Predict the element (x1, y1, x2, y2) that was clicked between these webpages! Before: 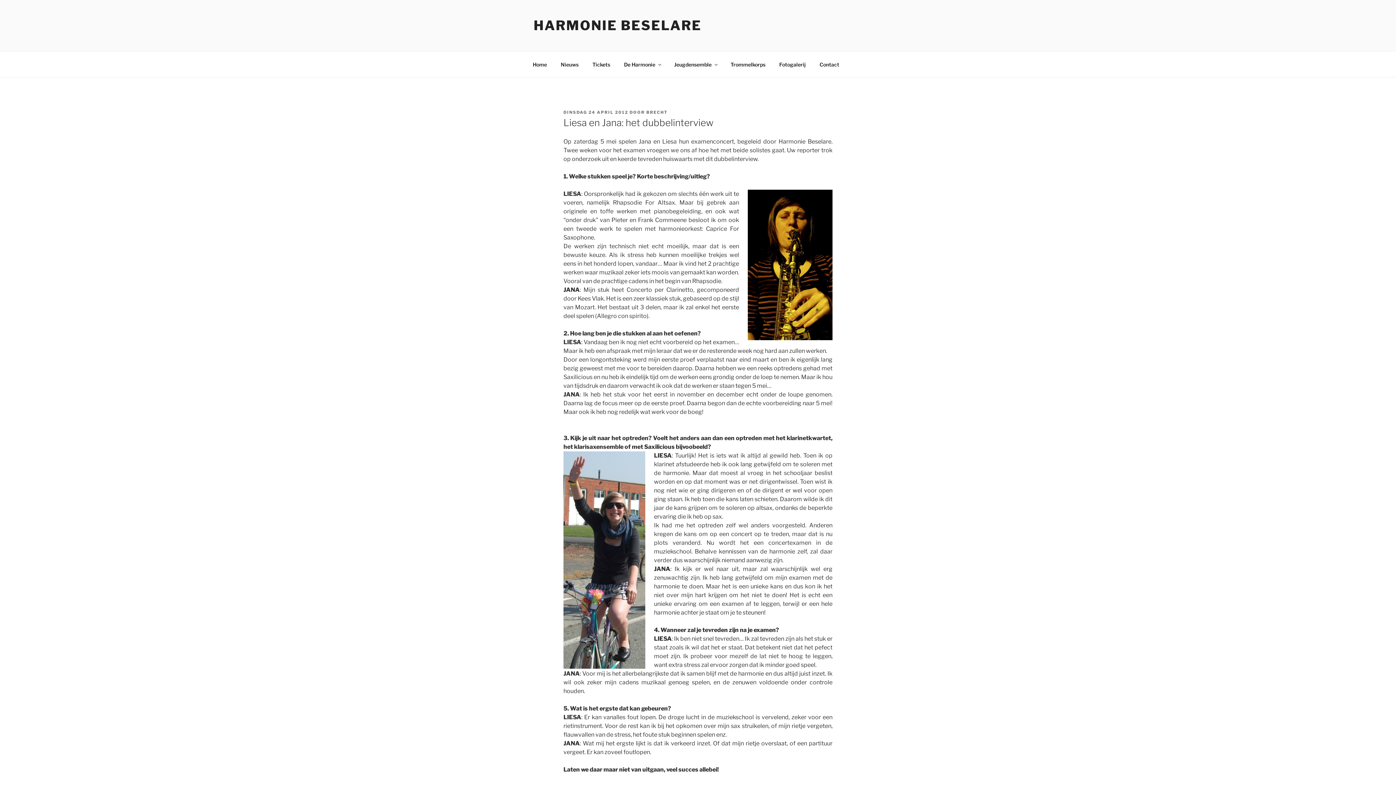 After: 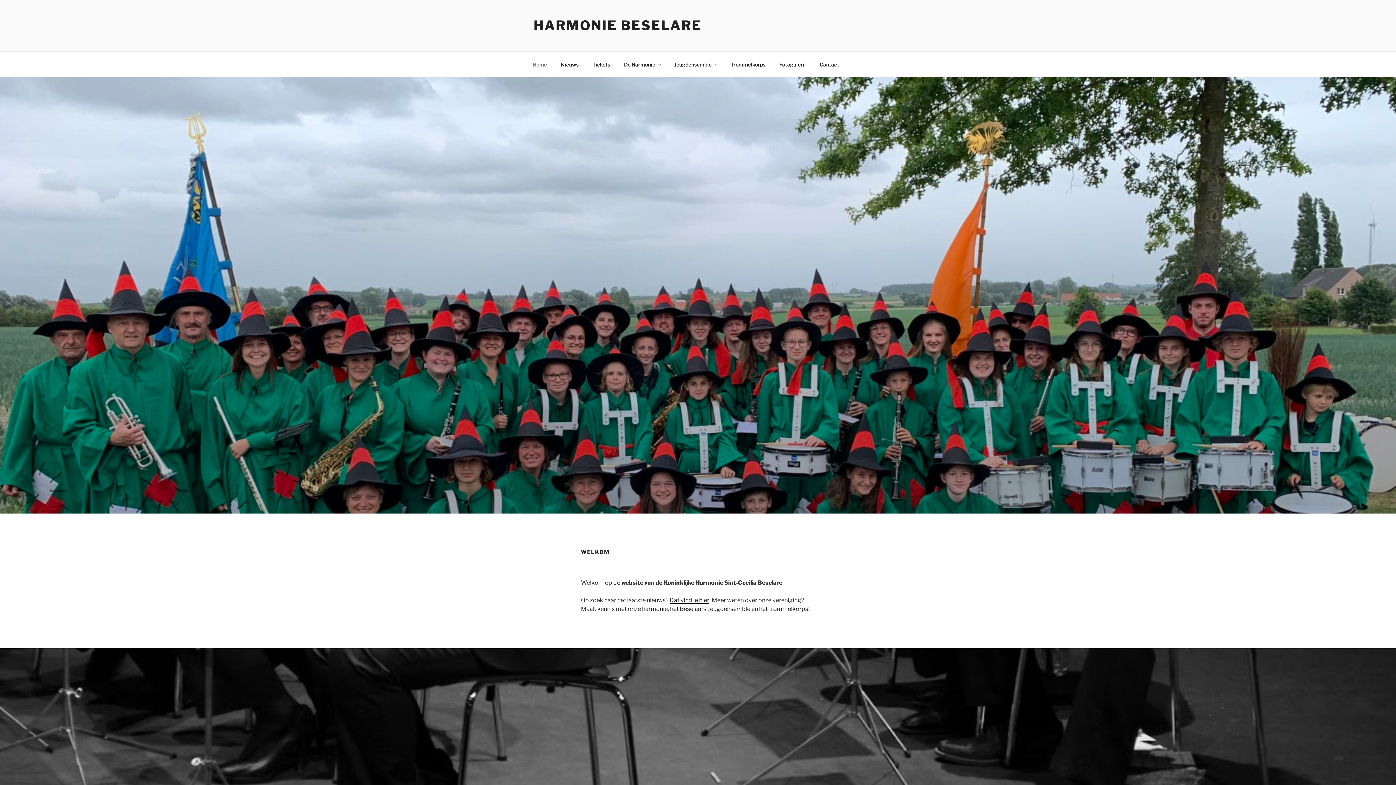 Action: label: HARMONIE BESELARE bbox: (533, 17, 701, 33)